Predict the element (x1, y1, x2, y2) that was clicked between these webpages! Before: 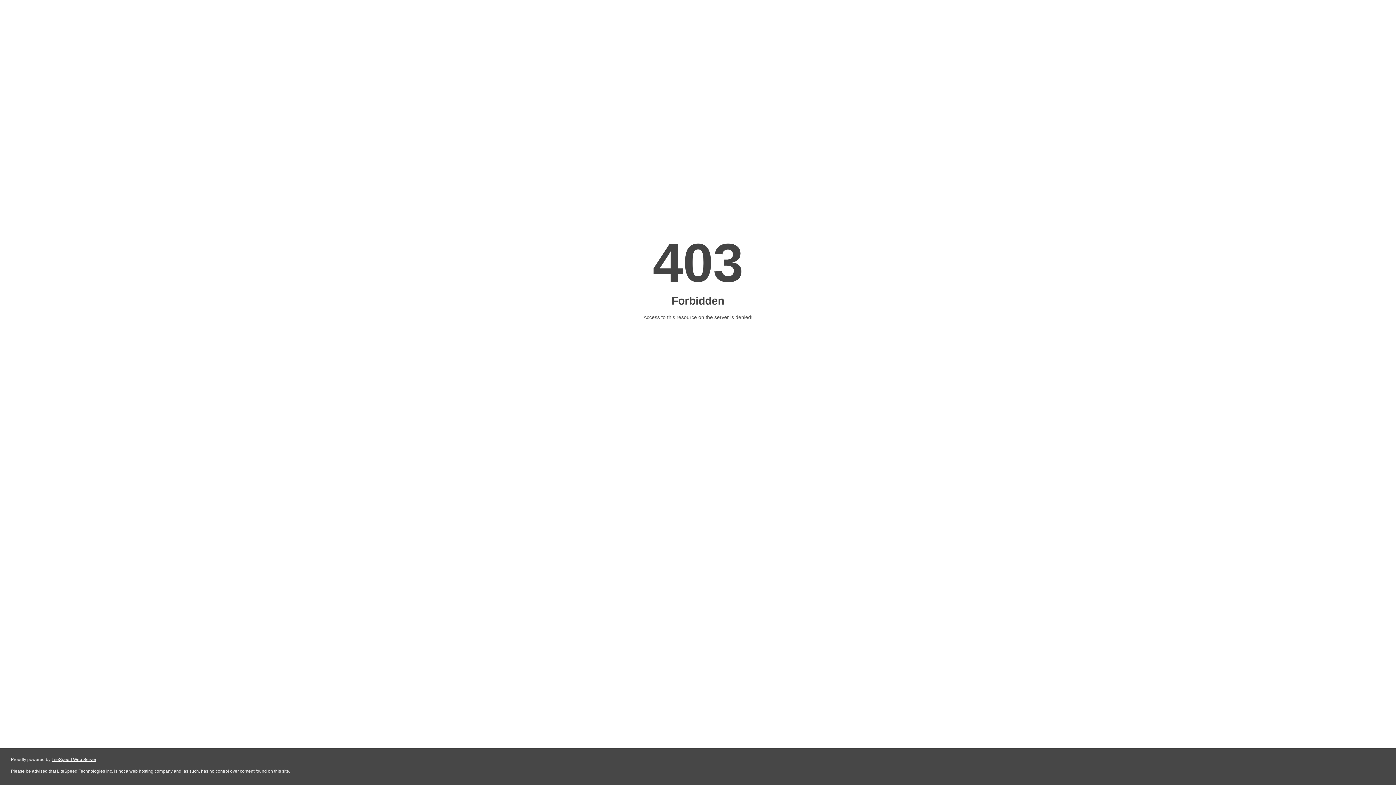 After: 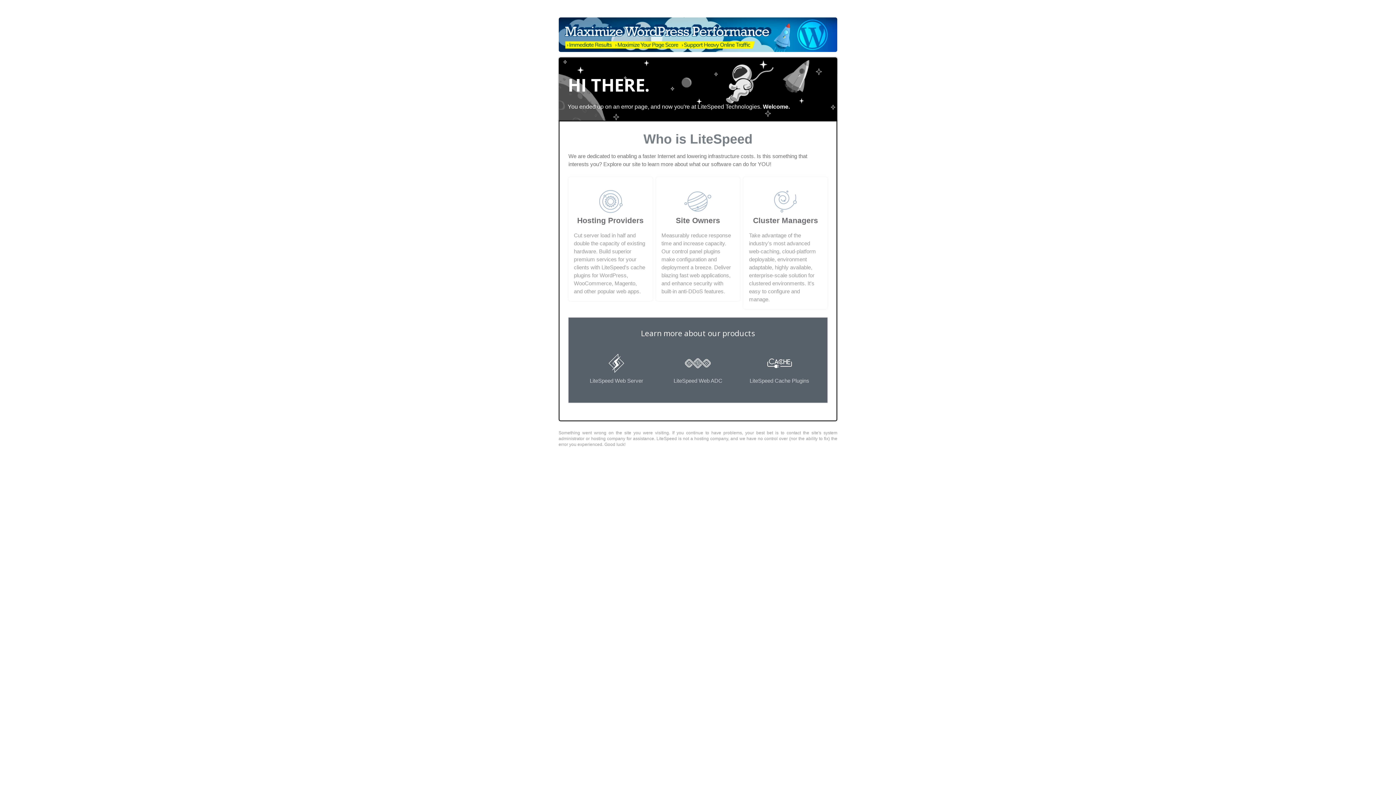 Action: bbox: (51, 757, 96, 762) label: LiteSpeed Web Server